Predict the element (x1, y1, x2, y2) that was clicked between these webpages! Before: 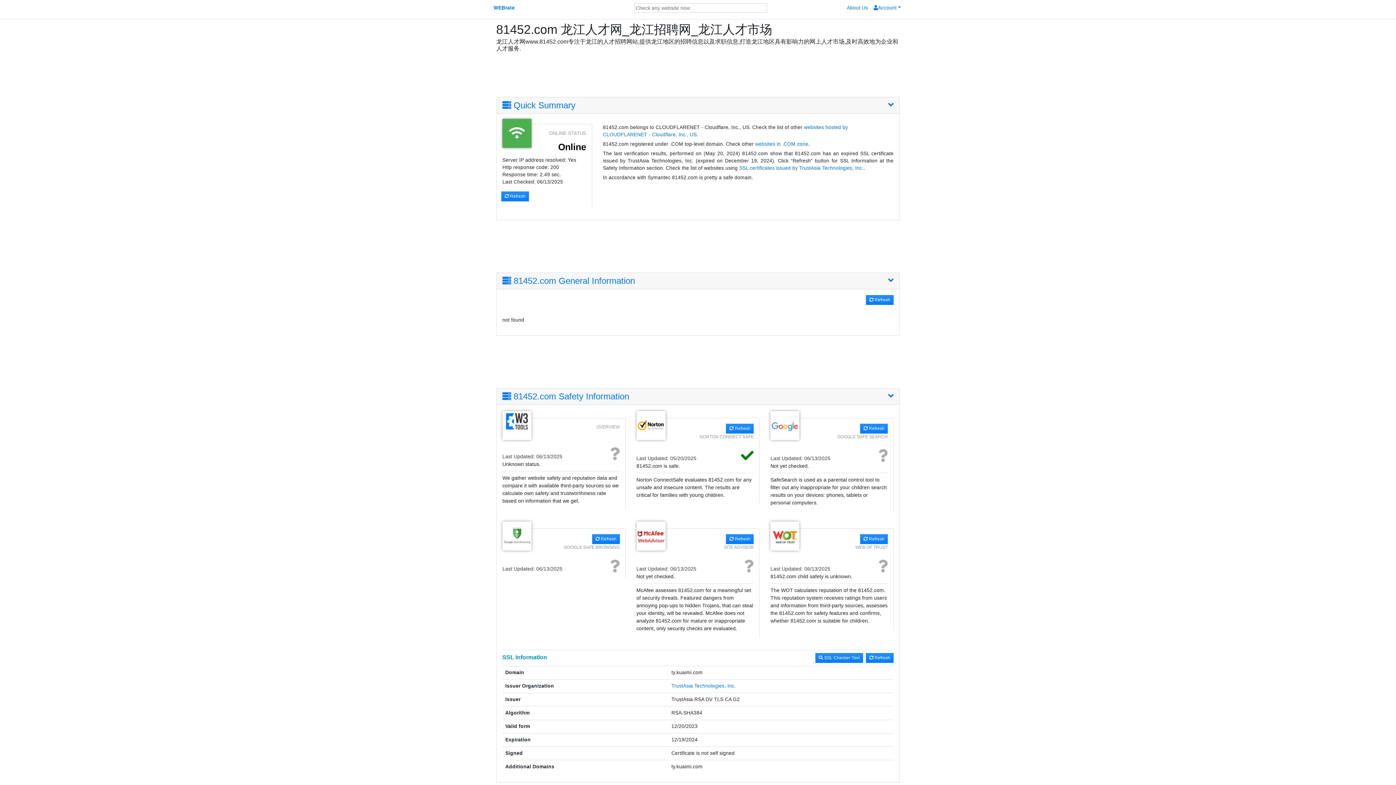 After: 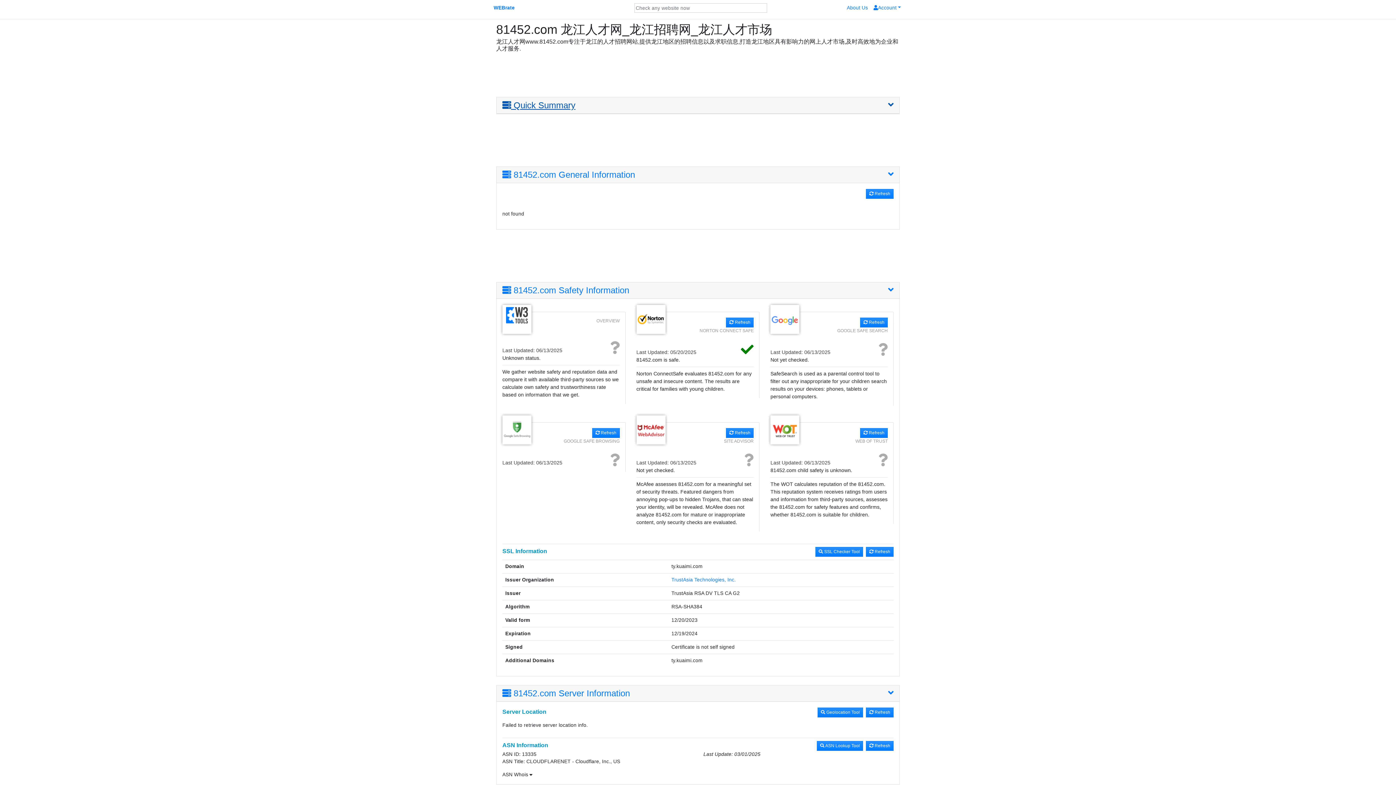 Action: bbox: (502, 100, 893, 110) label:  Quick Summary